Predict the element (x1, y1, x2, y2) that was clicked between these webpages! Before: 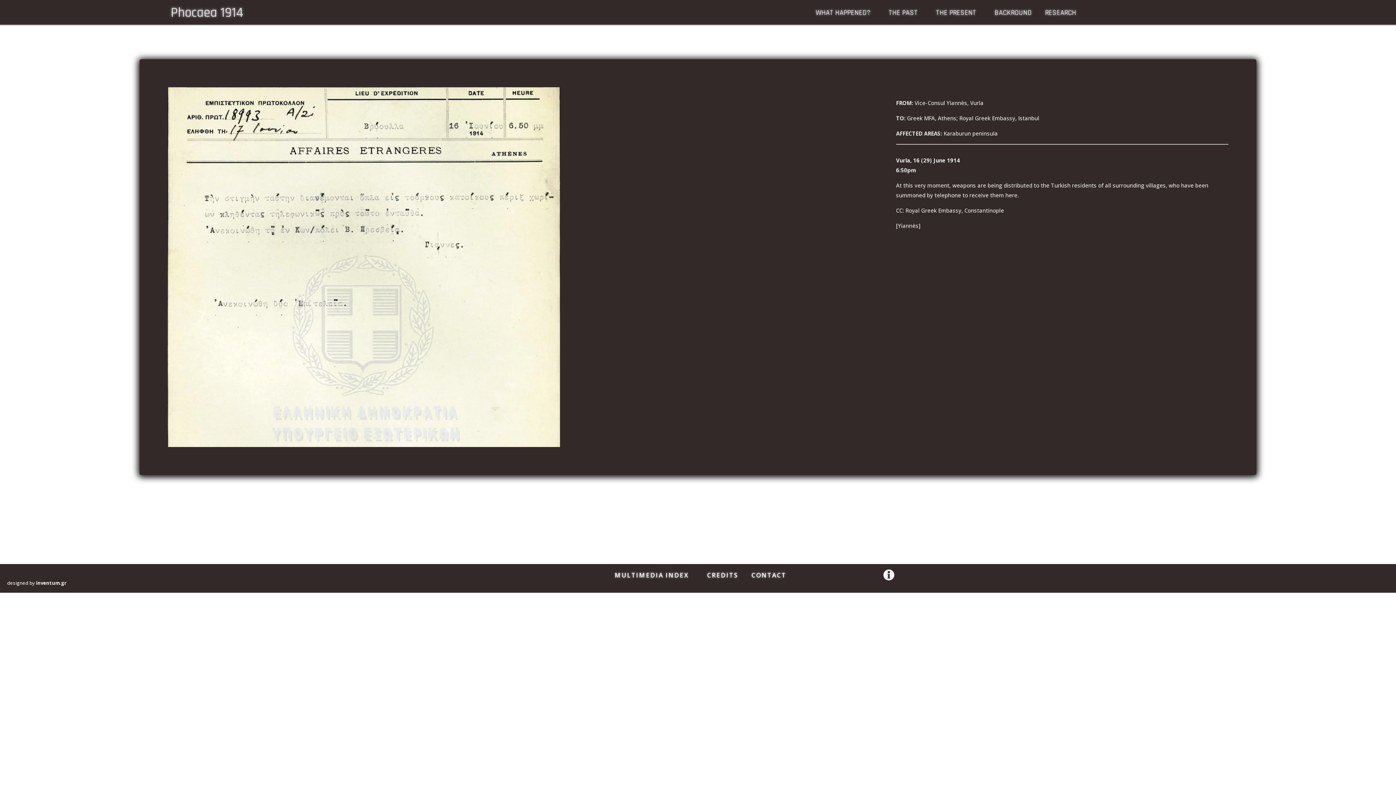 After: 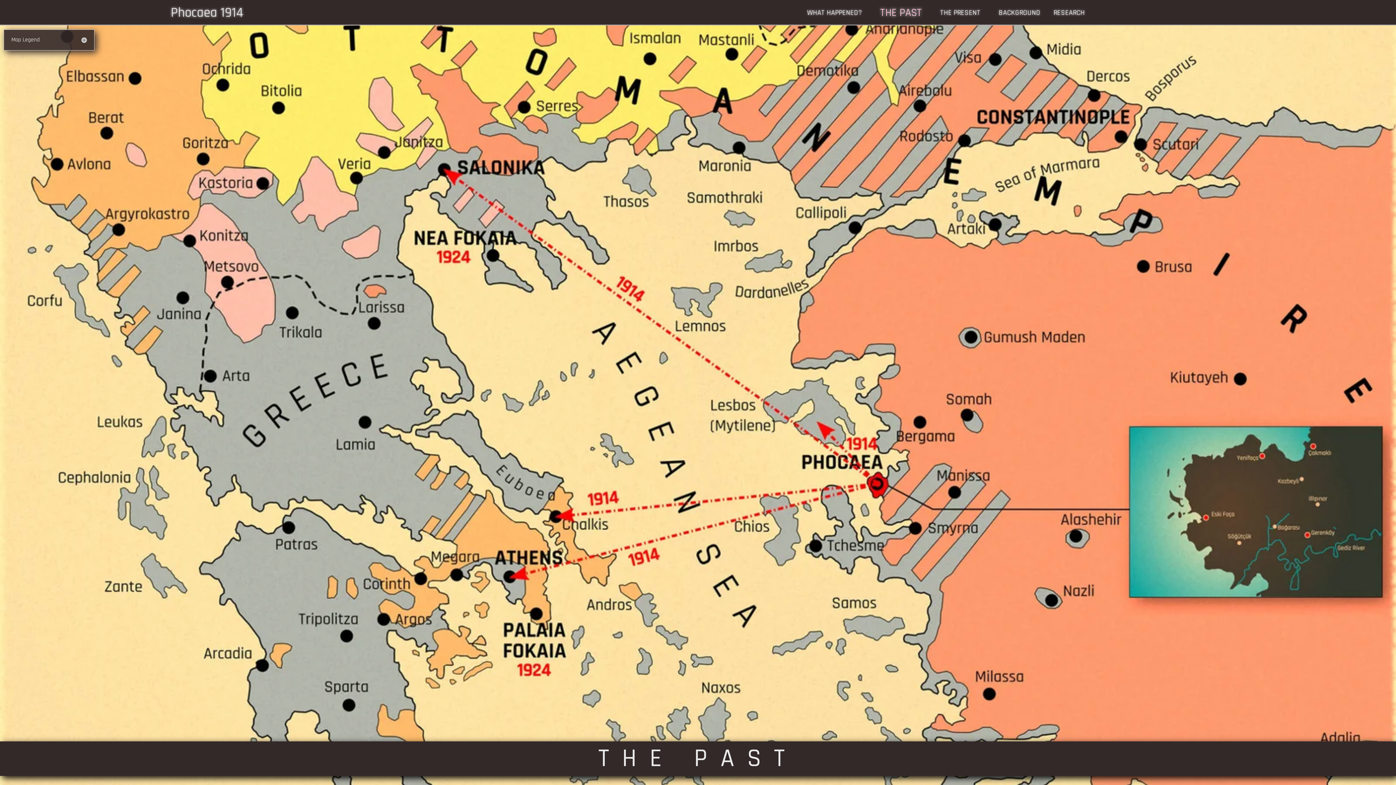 Action: bbox: (888, 10, 918, 18) label: THE PAST